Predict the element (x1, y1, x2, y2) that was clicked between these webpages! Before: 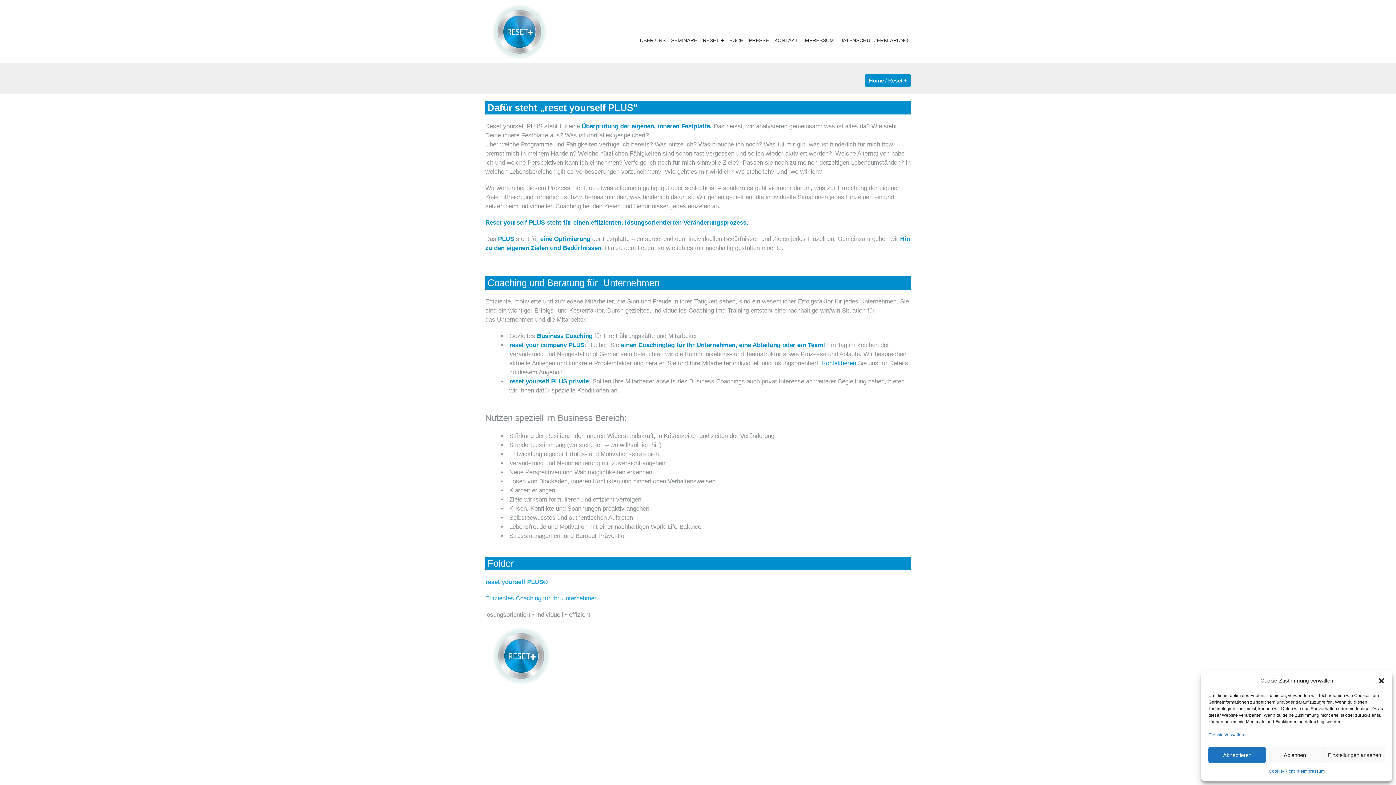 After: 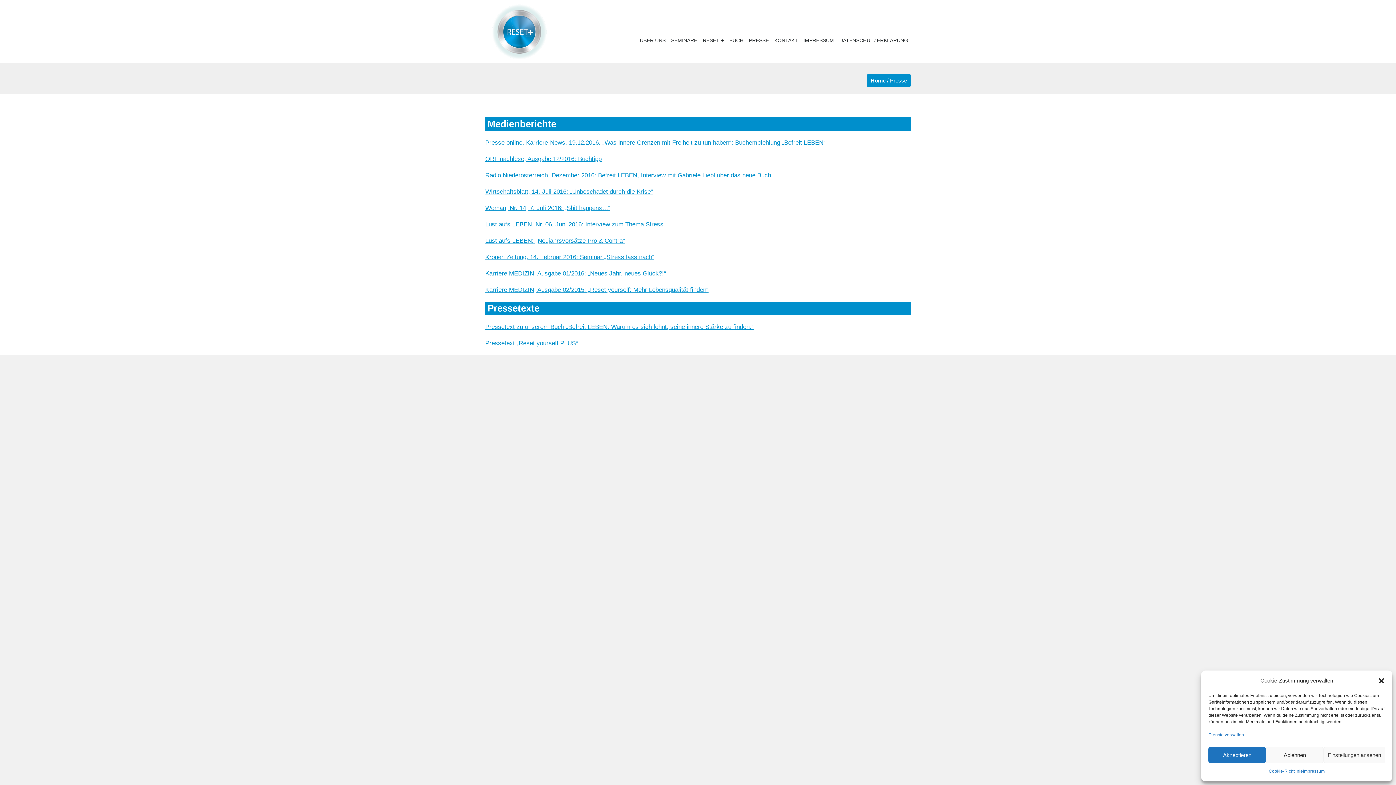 Action: bbox: (746, 26, 771, 50) label: PRESSE